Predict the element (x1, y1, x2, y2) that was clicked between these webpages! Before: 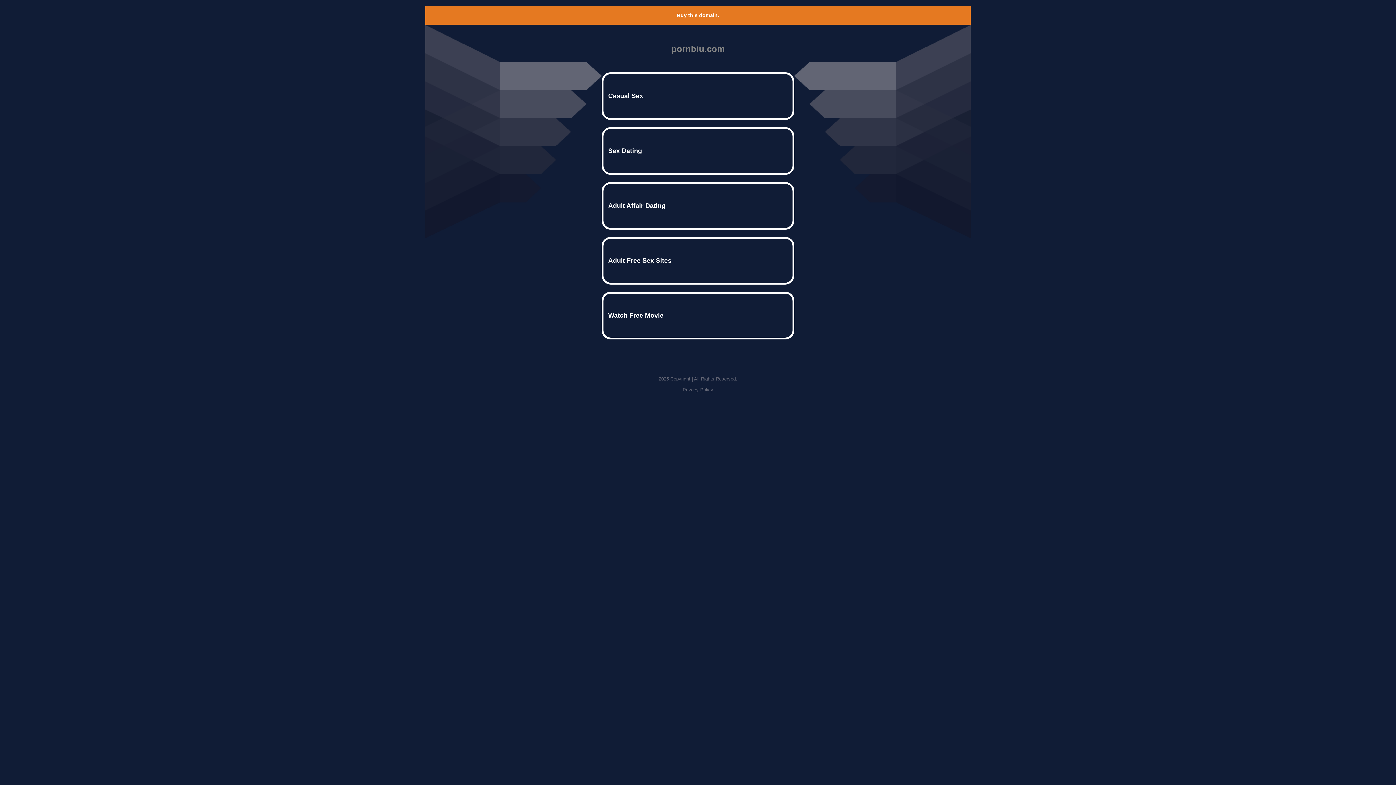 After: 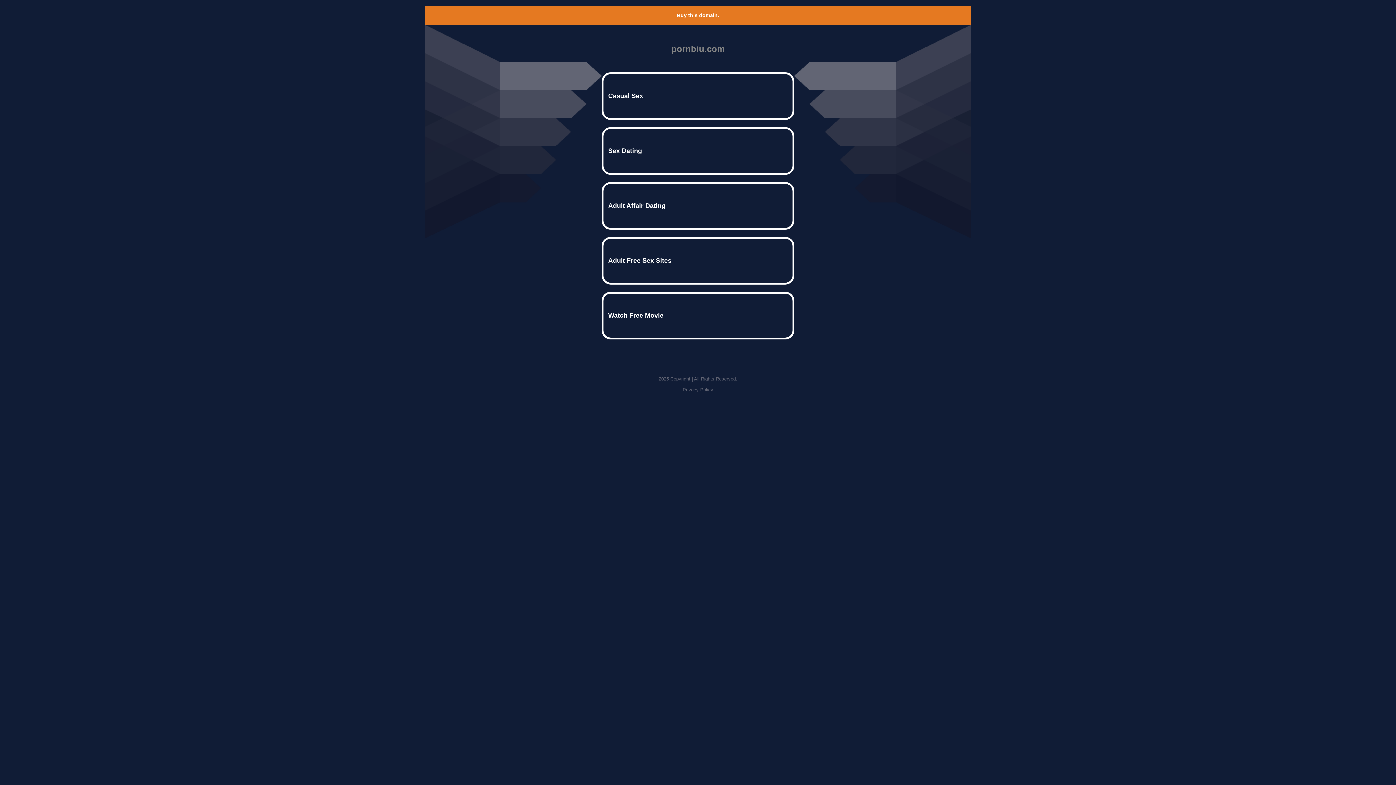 Action: bbox: (682, 387, 713, 392) label: Privacy Policy